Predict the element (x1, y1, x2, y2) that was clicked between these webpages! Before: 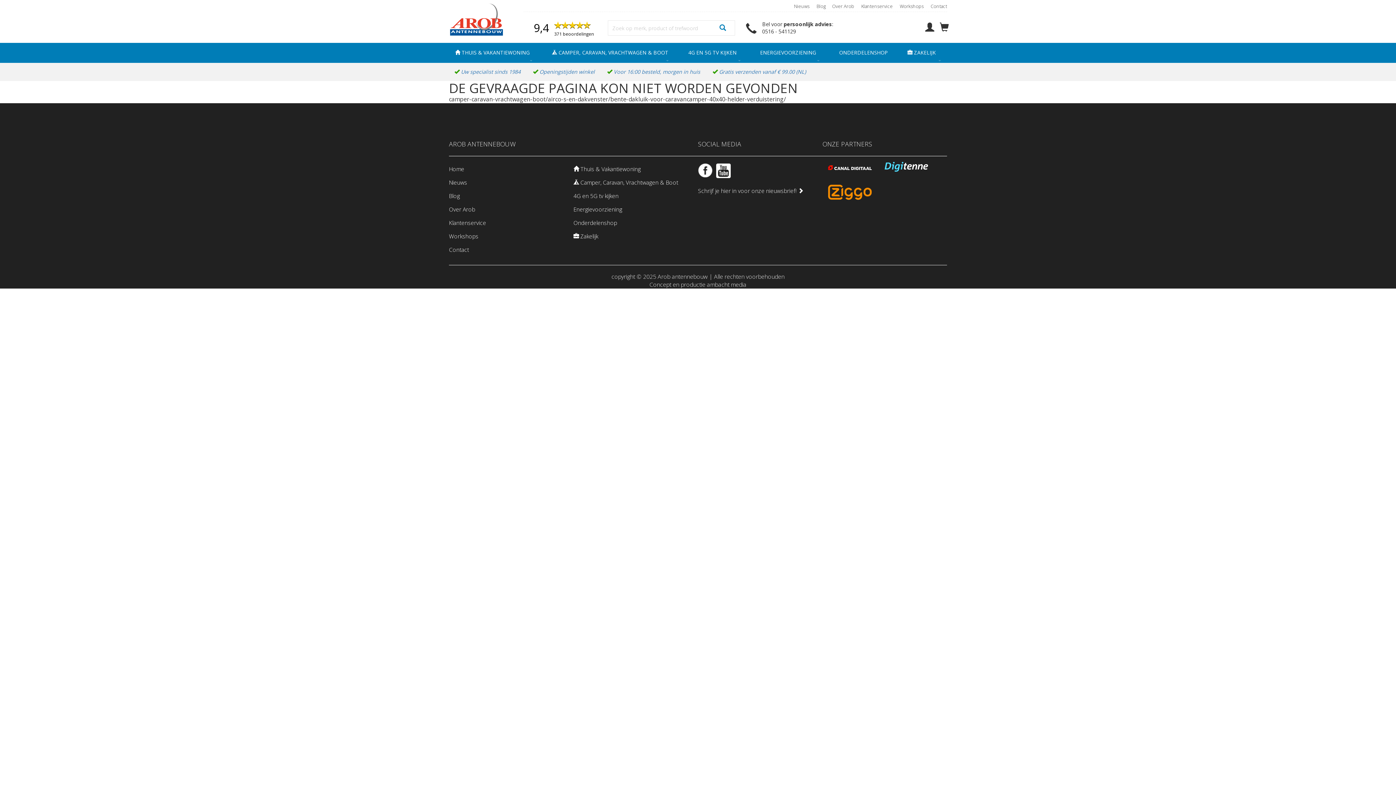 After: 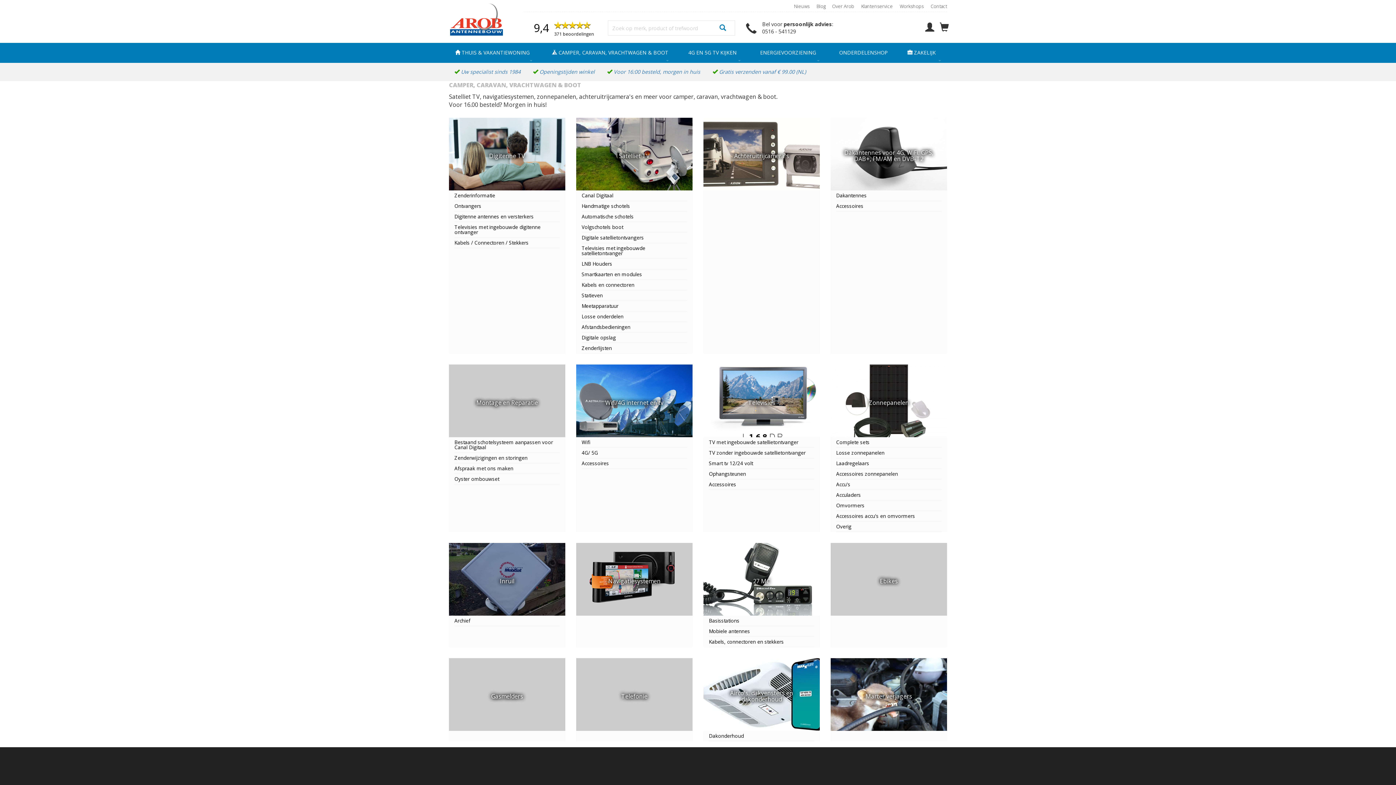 Action: bbox: (573, 178, 678, 186) label:  Camper, Caravan, Vrachtwagen & Boot